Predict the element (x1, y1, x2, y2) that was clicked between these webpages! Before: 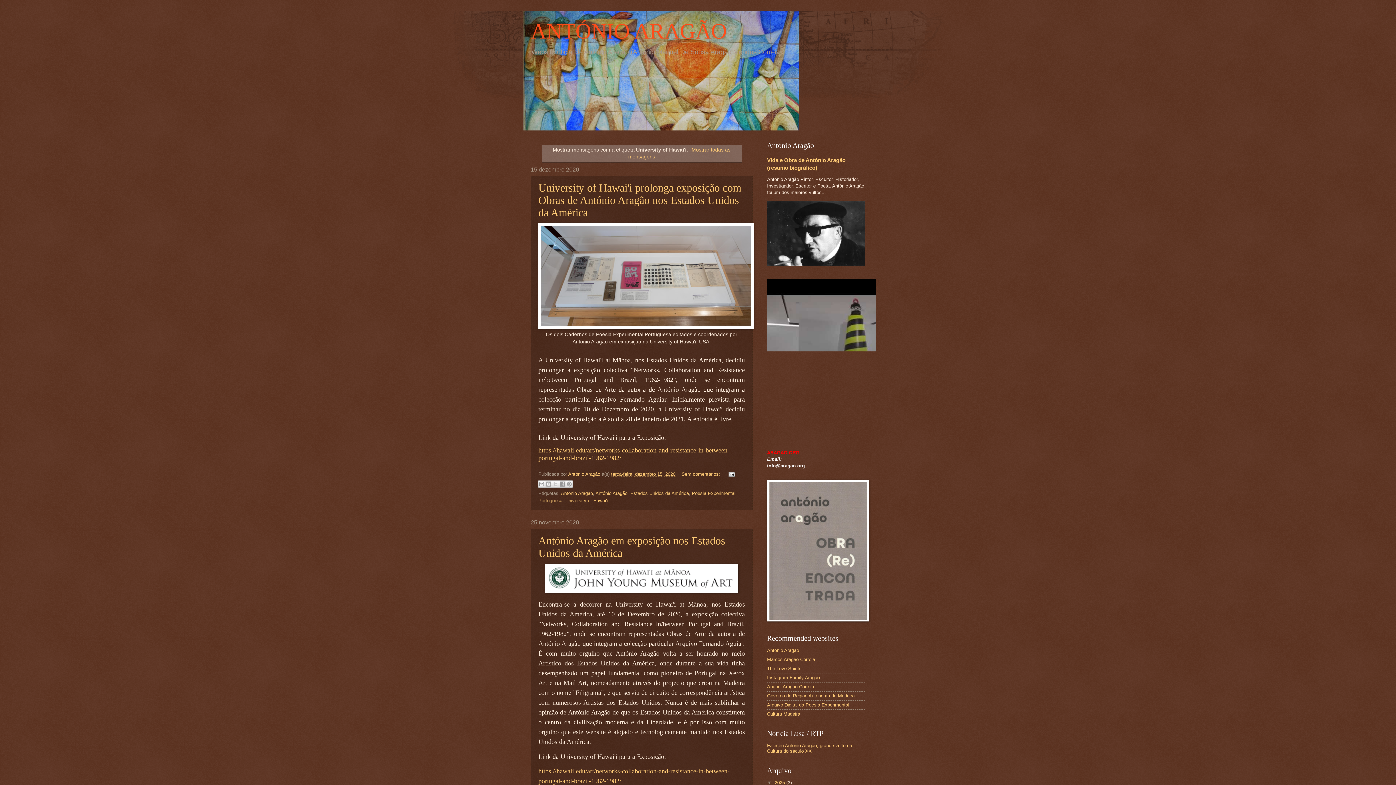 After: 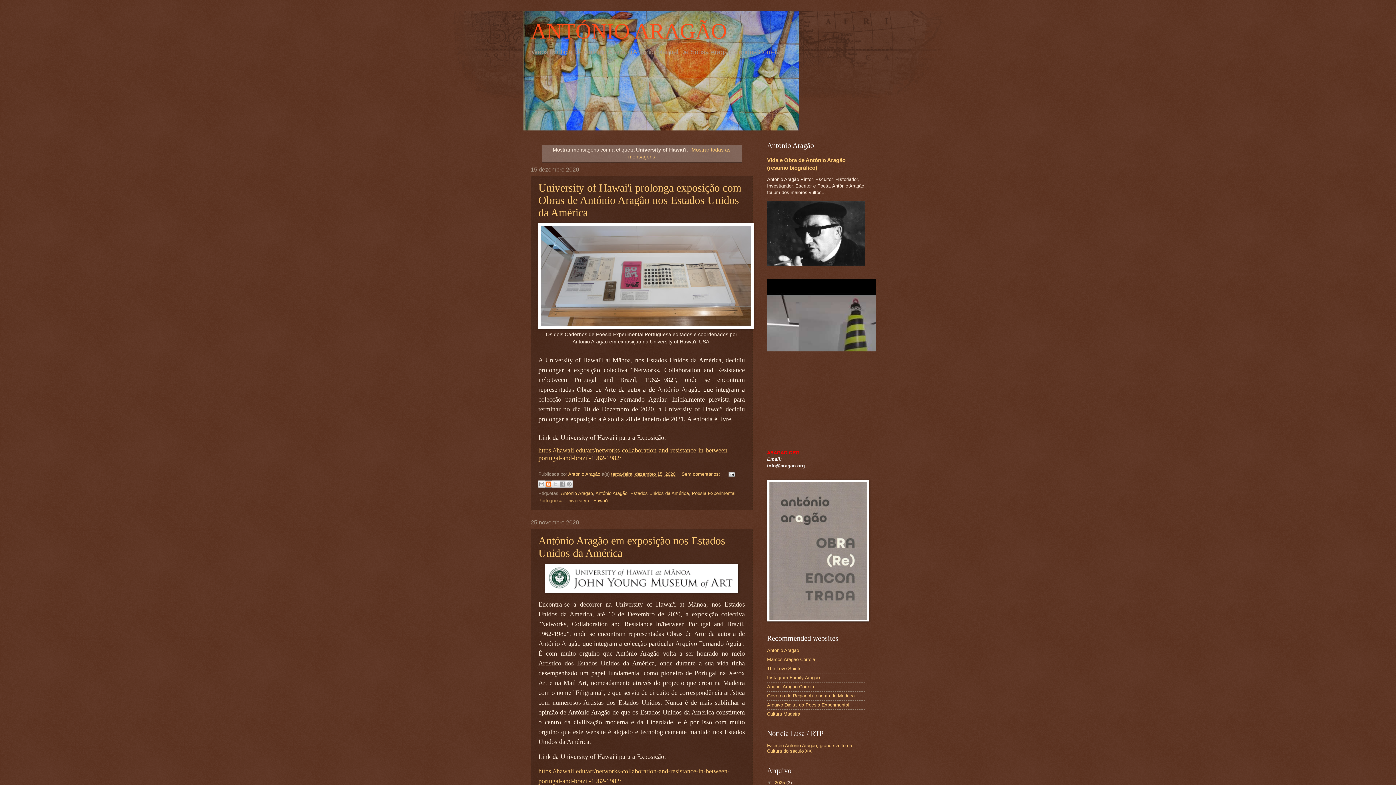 Action: bbox: (545, 480, 552, 487) label: Dê a sua opinião!